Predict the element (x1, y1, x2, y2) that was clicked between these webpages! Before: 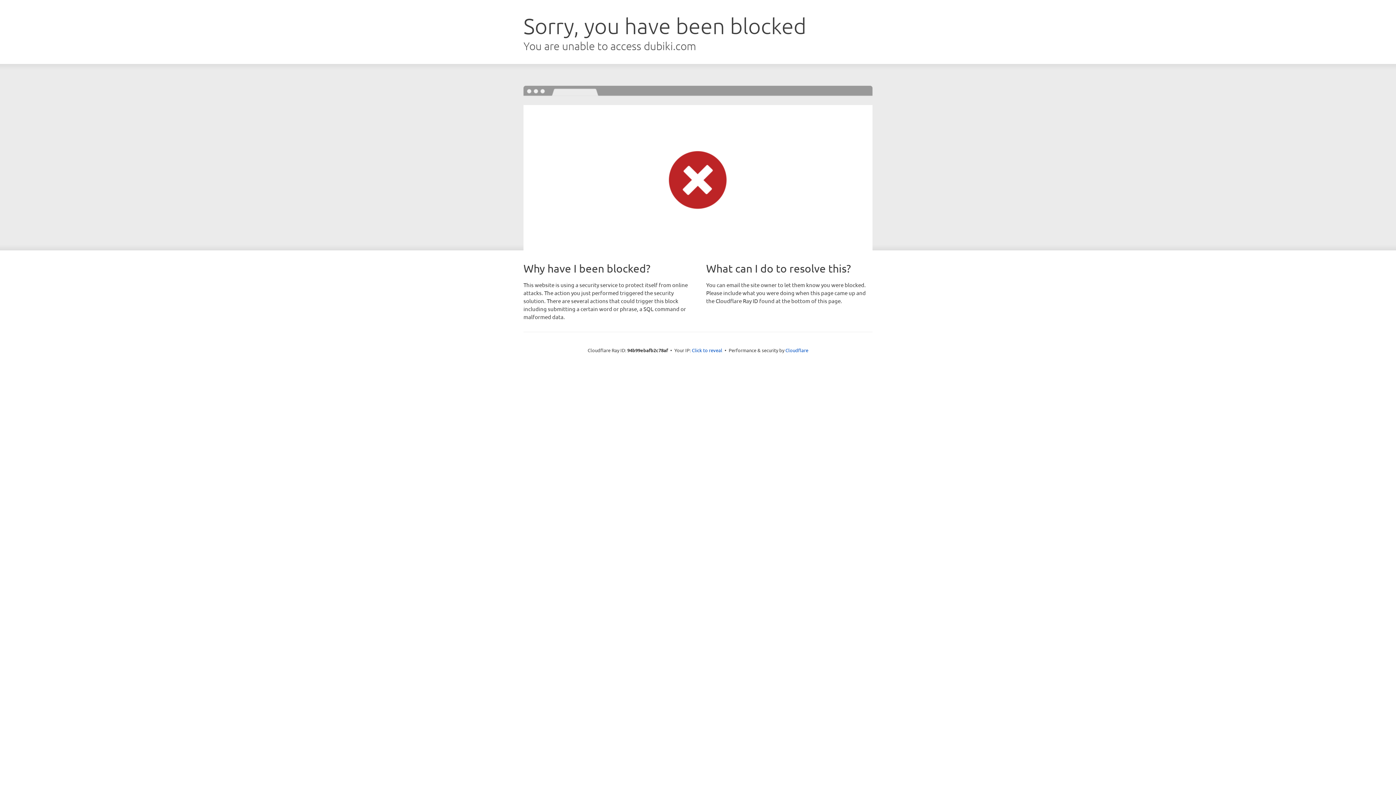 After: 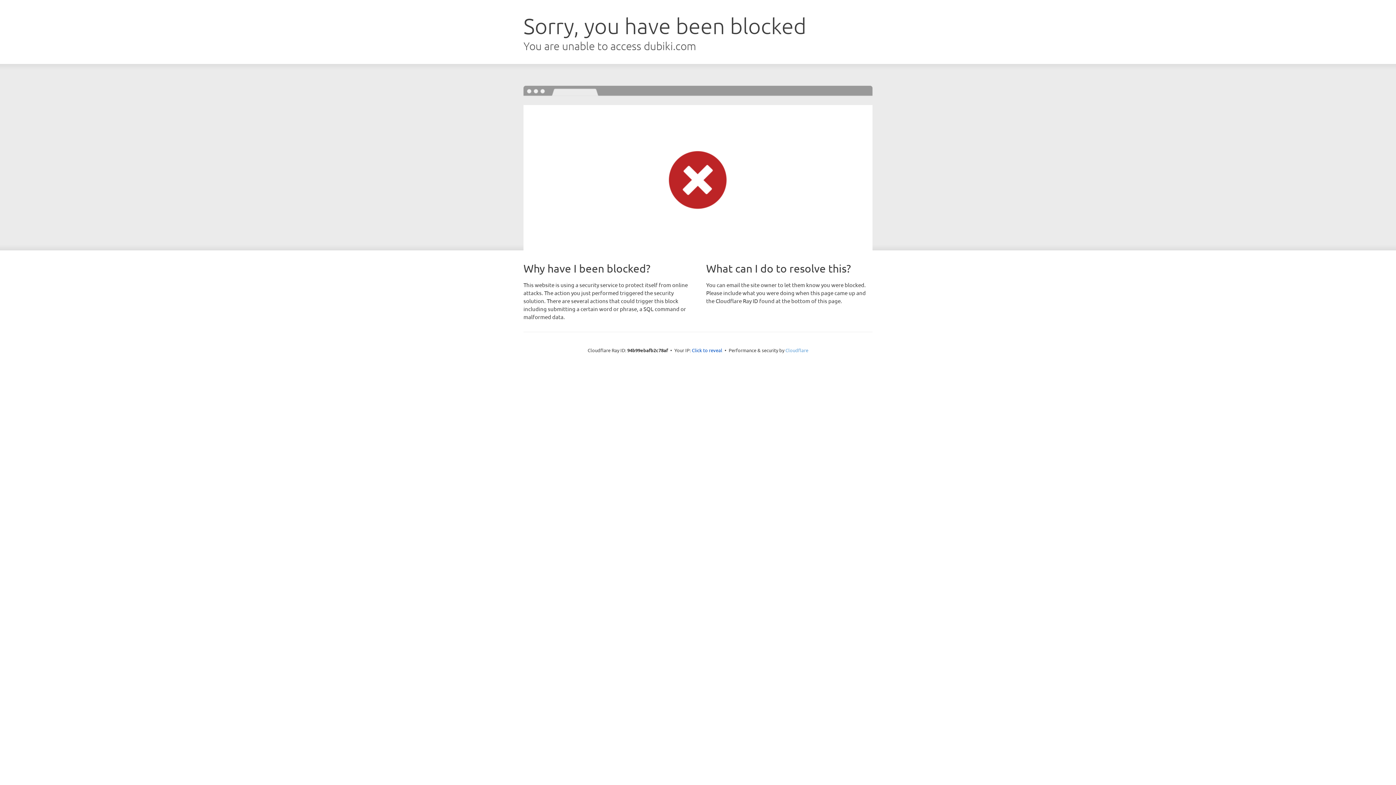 Action: bbox: (785, 347, 808, 353) label: Cloudflare